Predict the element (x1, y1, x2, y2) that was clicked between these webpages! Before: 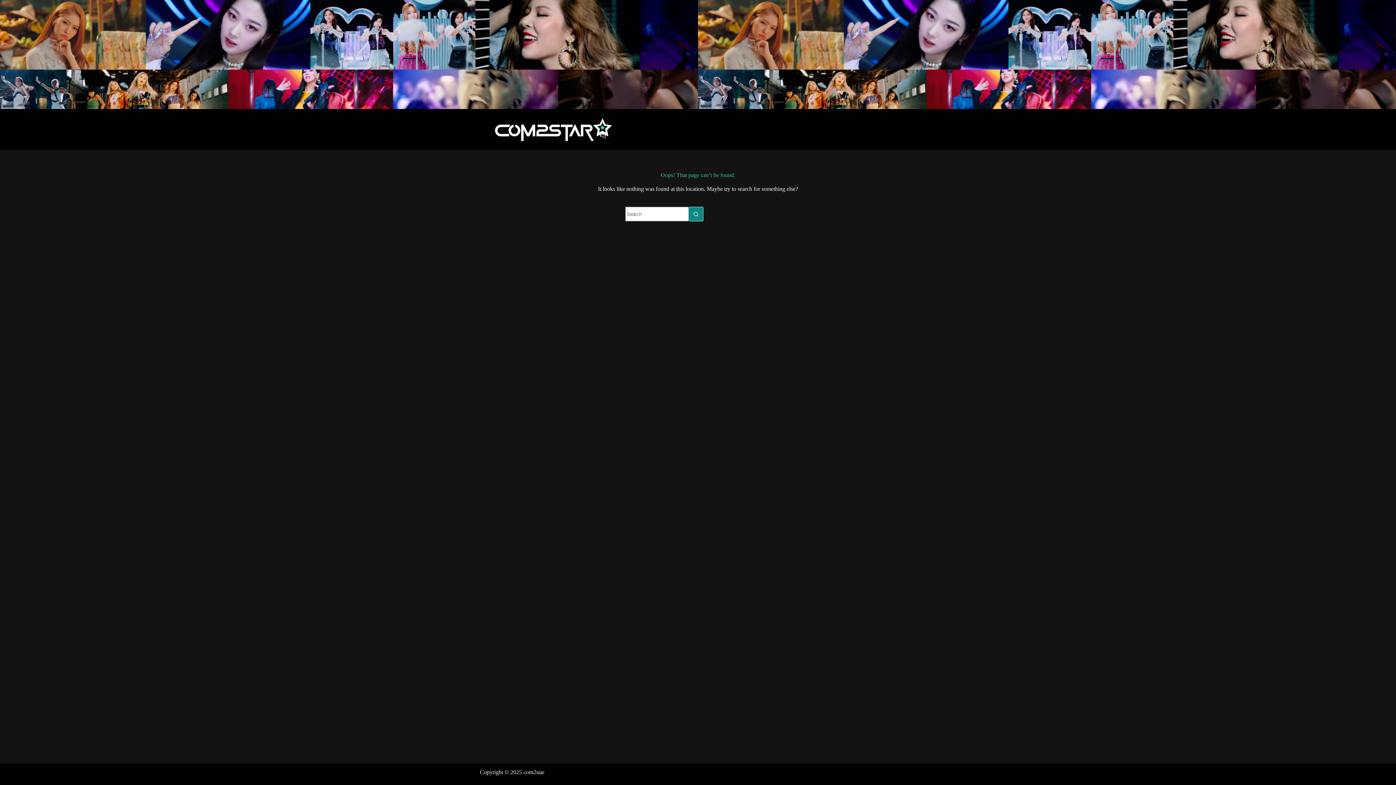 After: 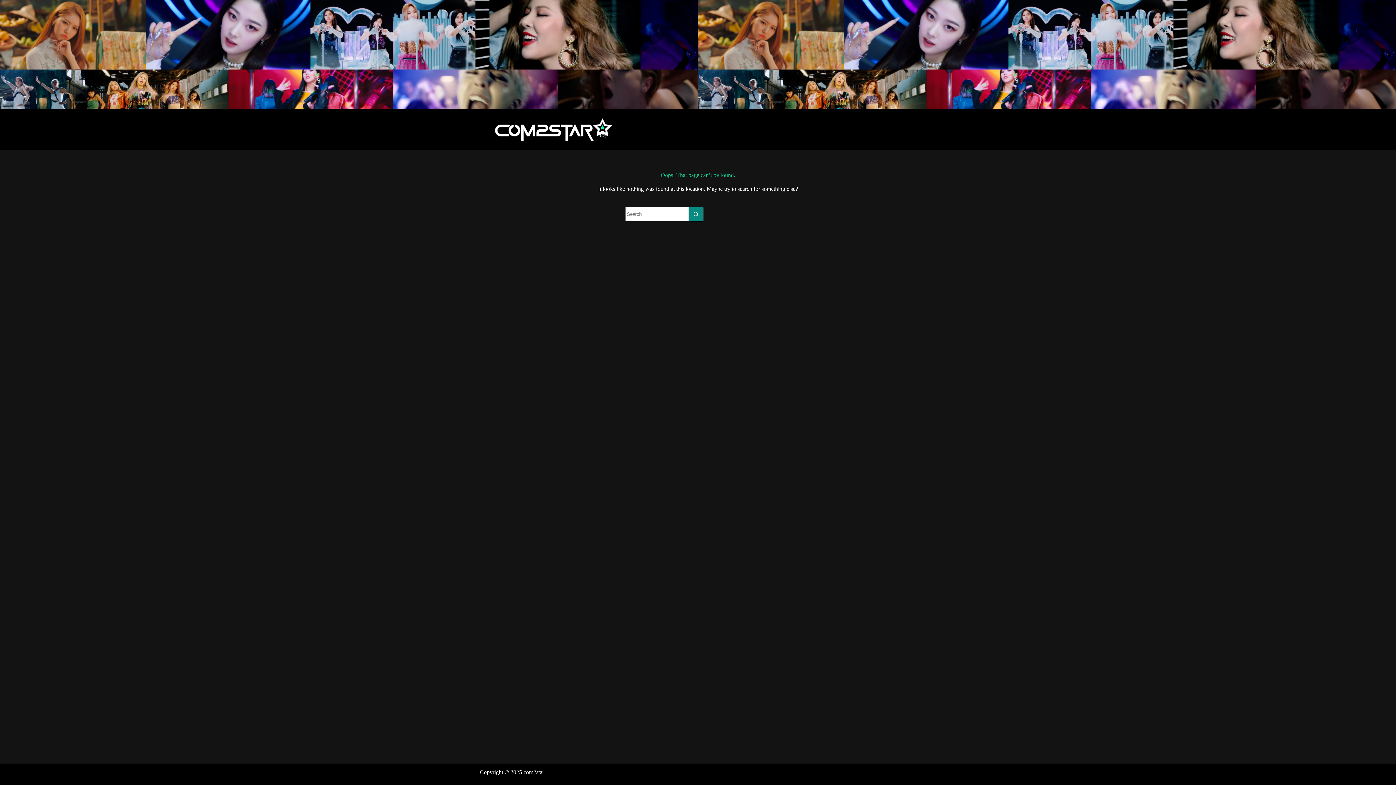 Action: label: X (Twitter) bbox: (480, 764, 485, 769)